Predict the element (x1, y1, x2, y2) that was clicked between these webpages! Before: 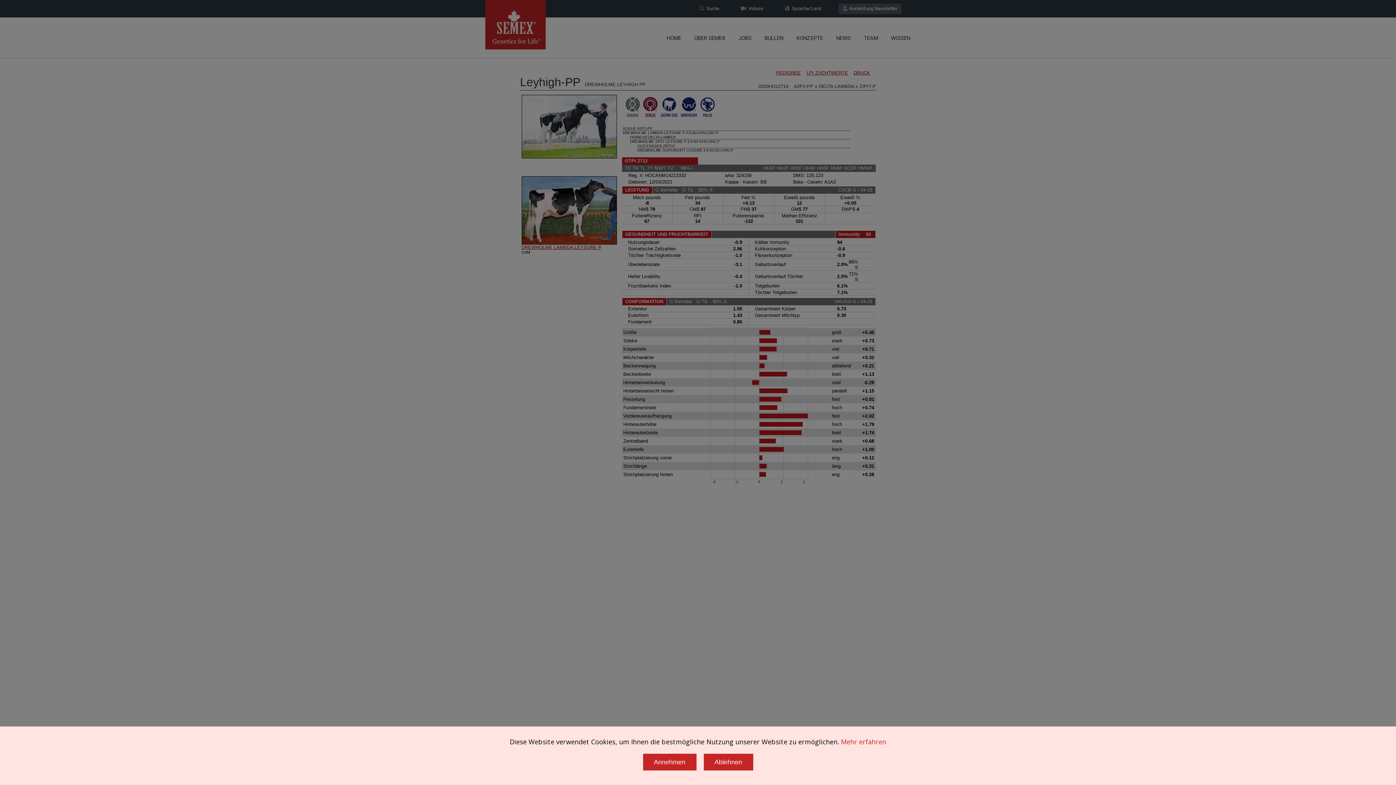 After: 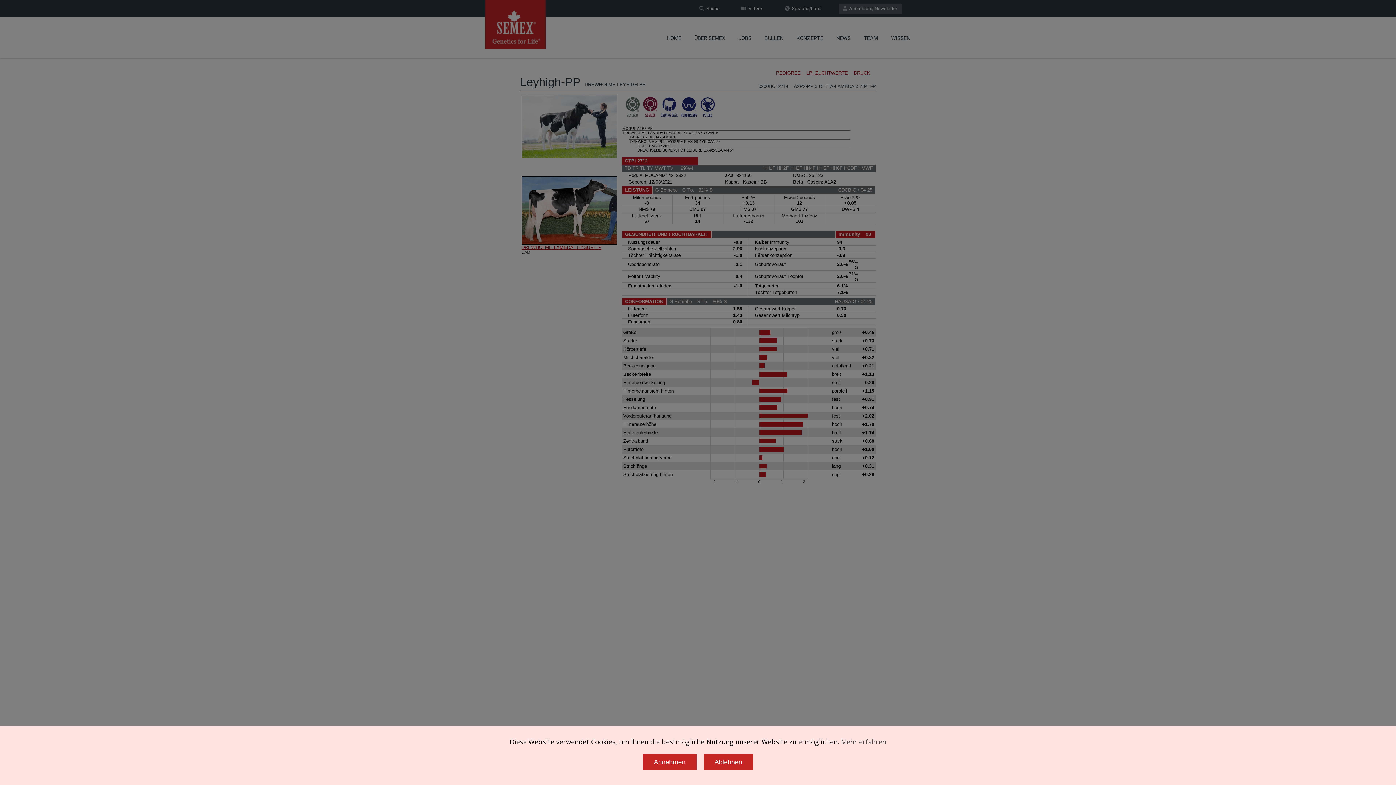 Action: label: Mehr erfahren bbox: (841, 737, 886, 746)